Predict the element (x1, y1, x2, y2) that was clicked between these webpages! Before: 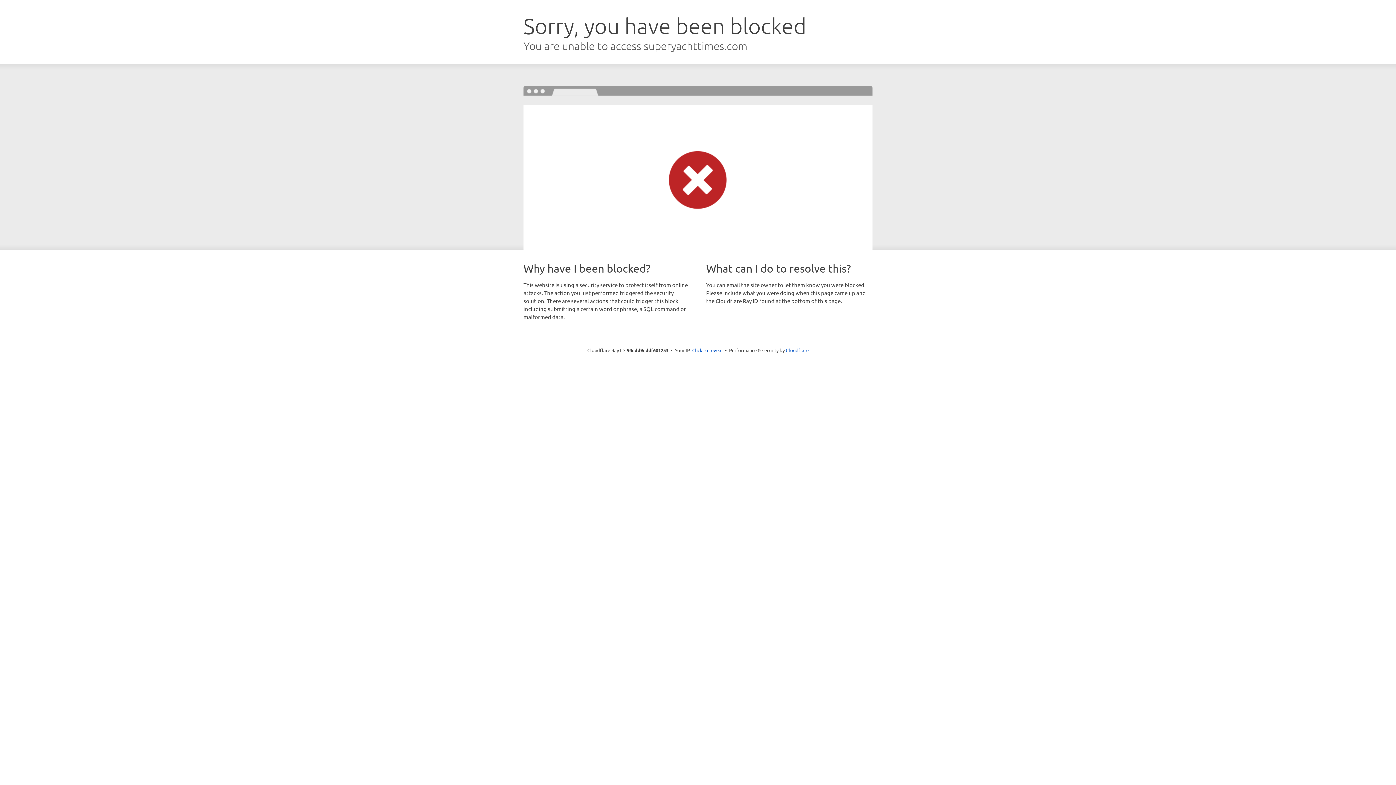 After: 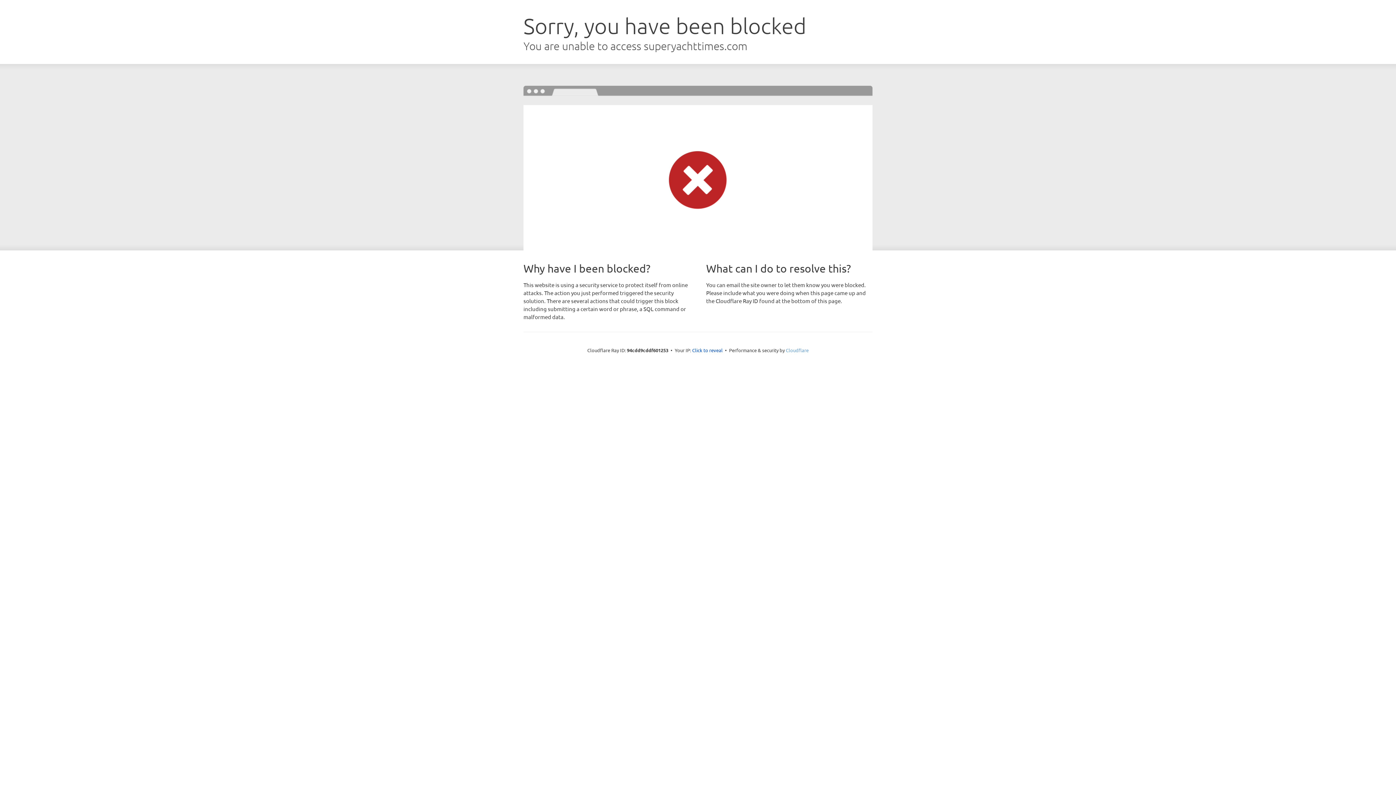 Action: label: Cloudflare bbox: (786, 347, 808, 353)